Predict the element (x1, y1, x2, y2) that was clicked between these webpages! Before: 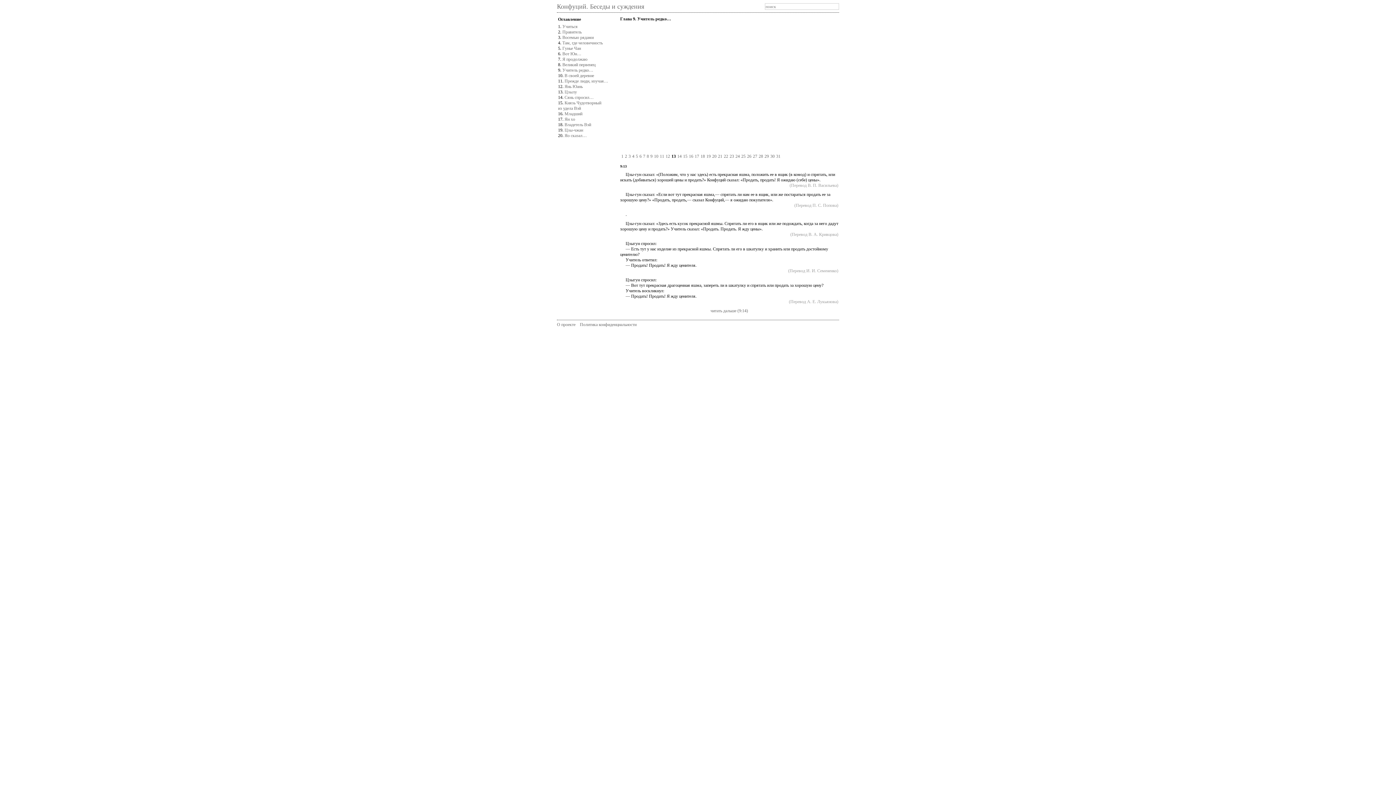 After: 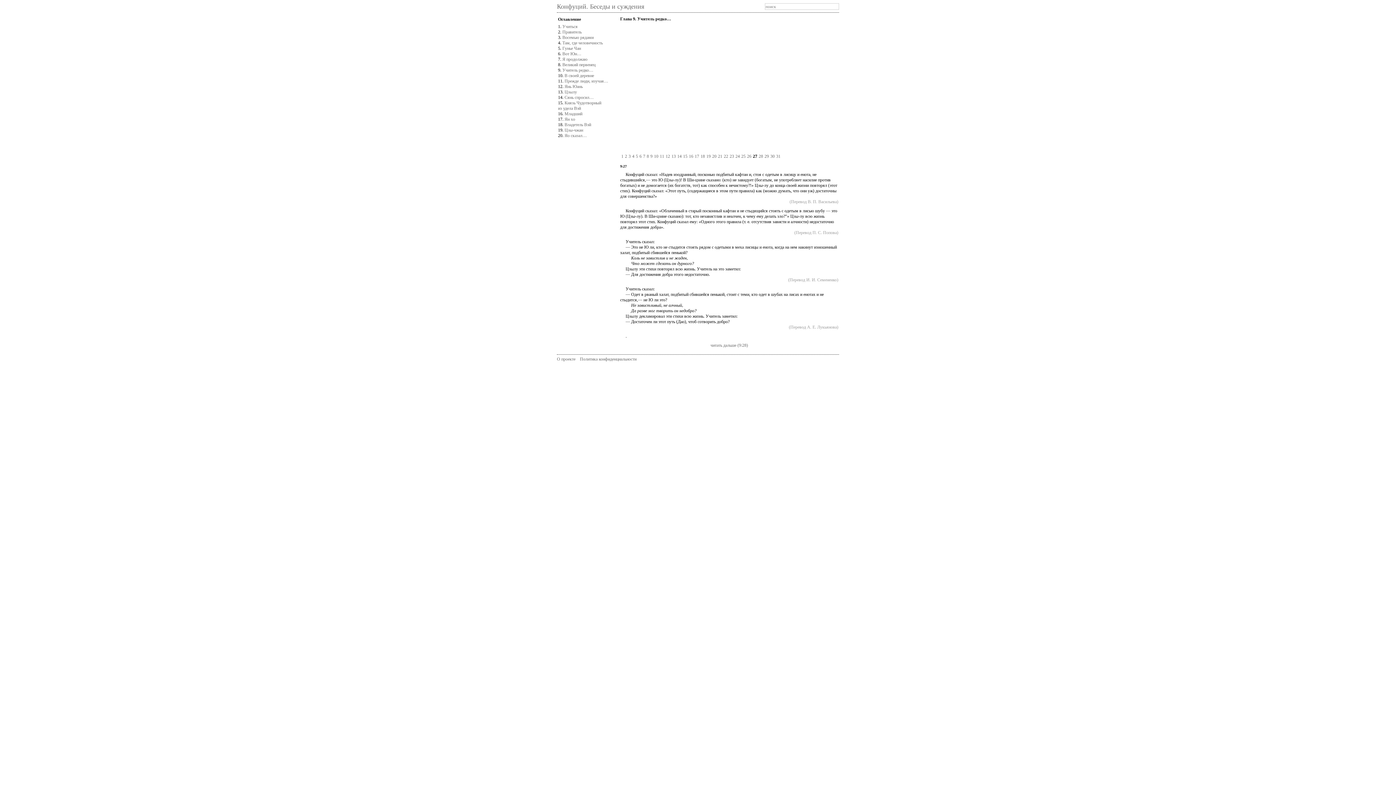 Action: label: 27 bbox: (753, 153, 757, 158)